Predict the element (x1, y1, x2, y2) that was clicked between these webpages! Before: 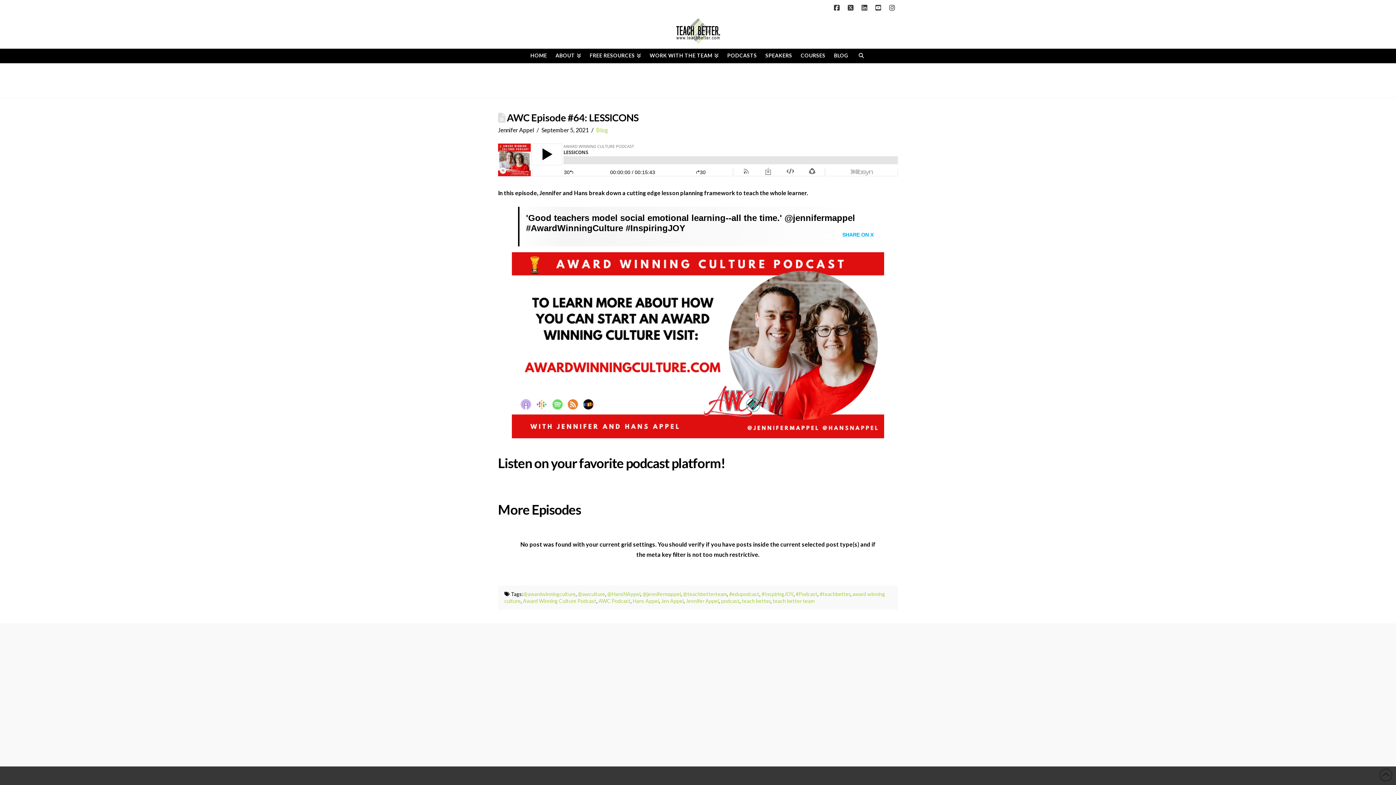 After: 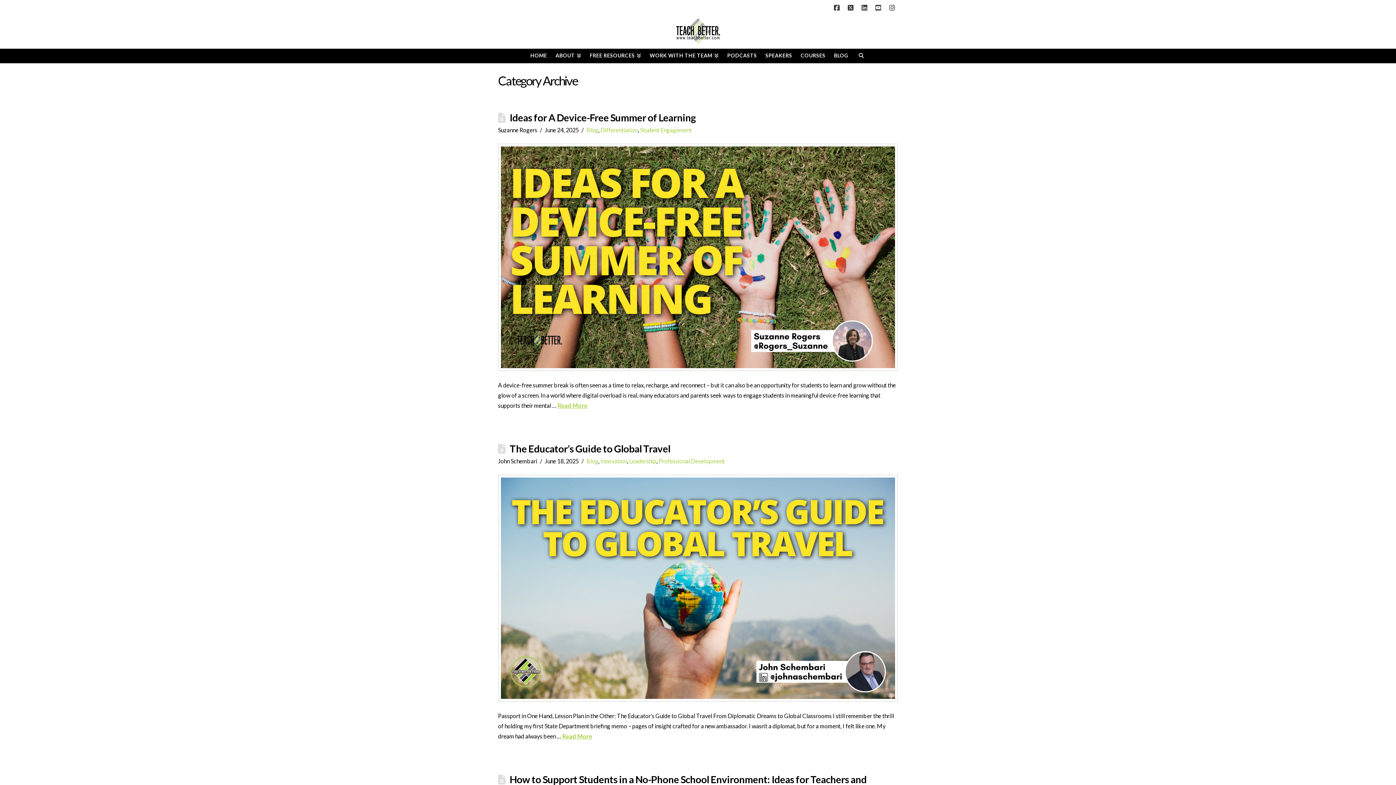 Action: label: Blog bbox: (596, 126, 608, 133)